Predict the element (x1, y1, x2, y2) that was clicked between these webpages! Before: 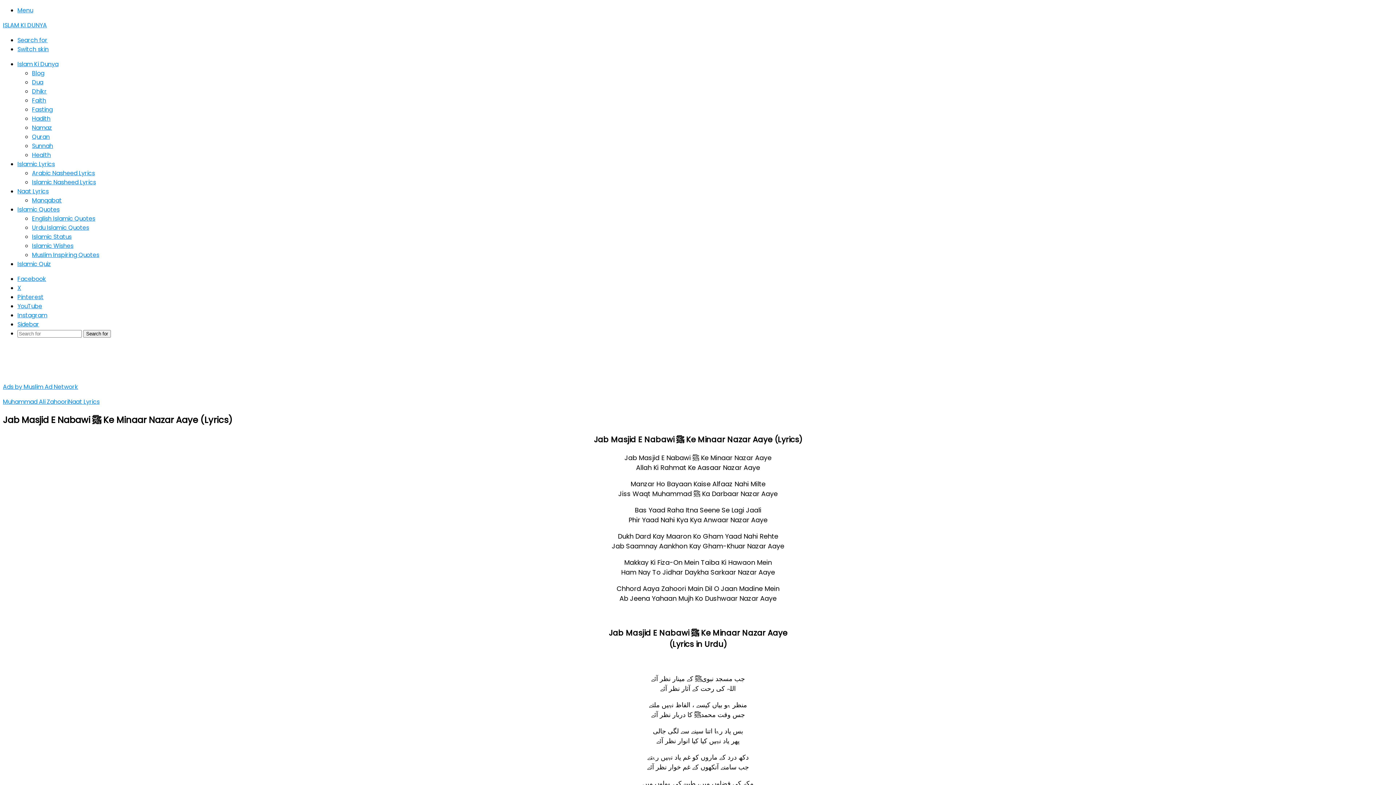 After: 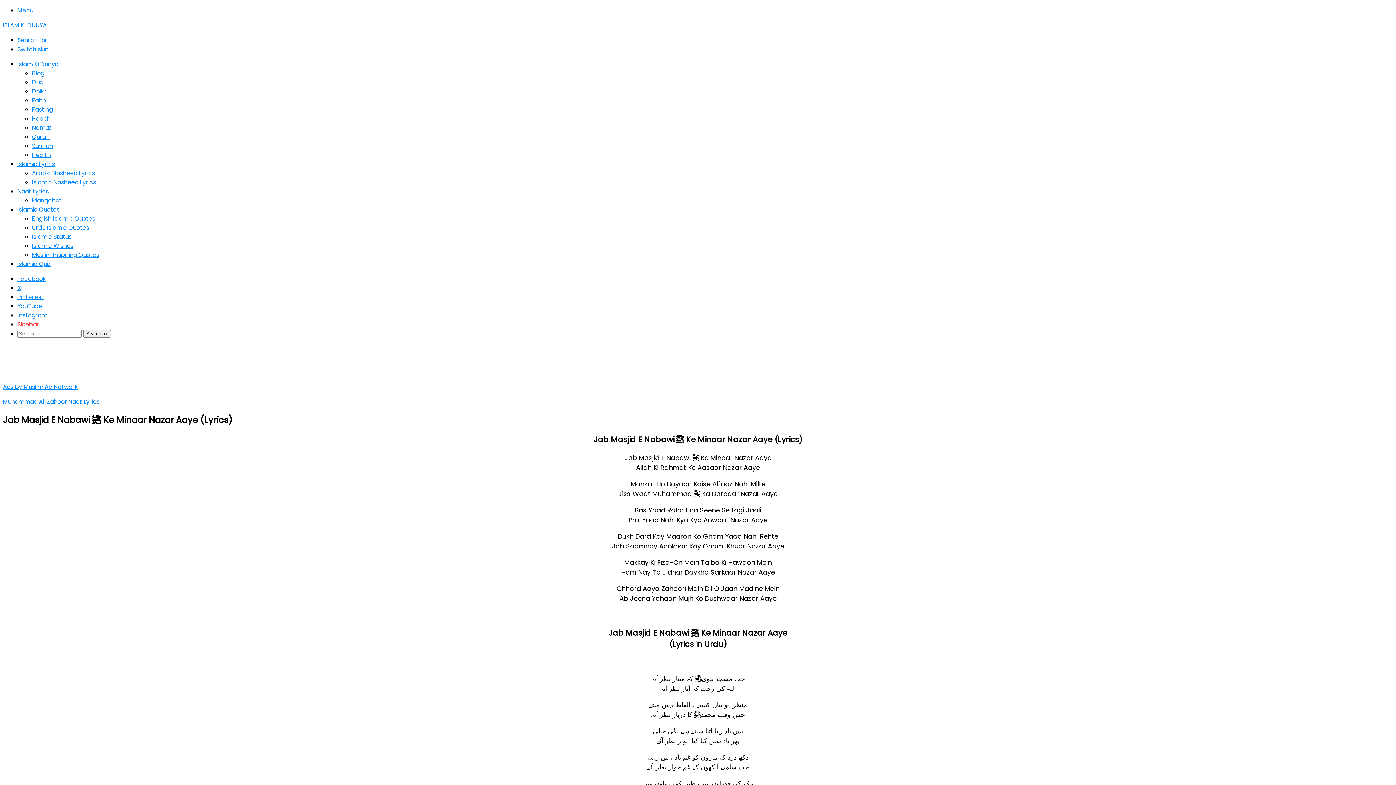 Action: label: Sidebar bbox: (17, 320, 39, 328)